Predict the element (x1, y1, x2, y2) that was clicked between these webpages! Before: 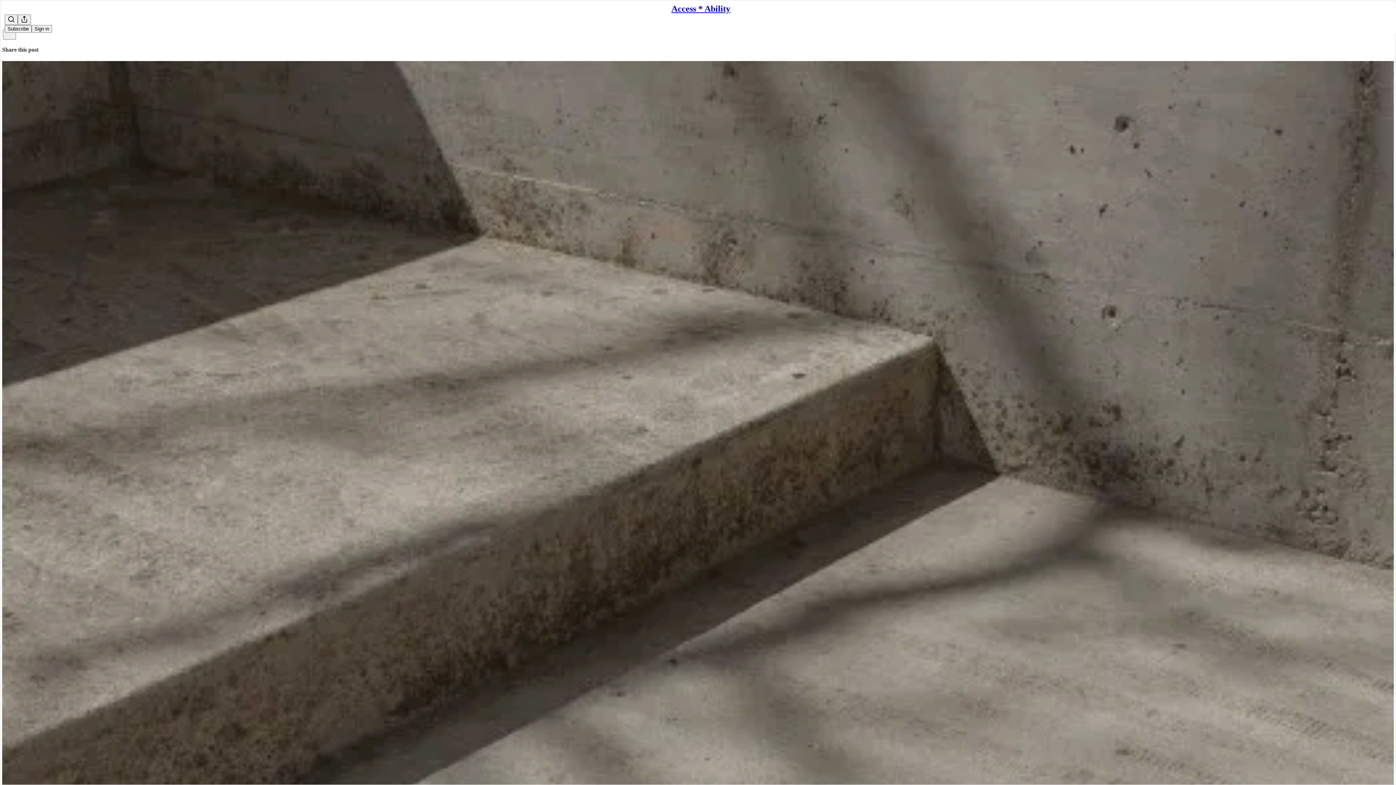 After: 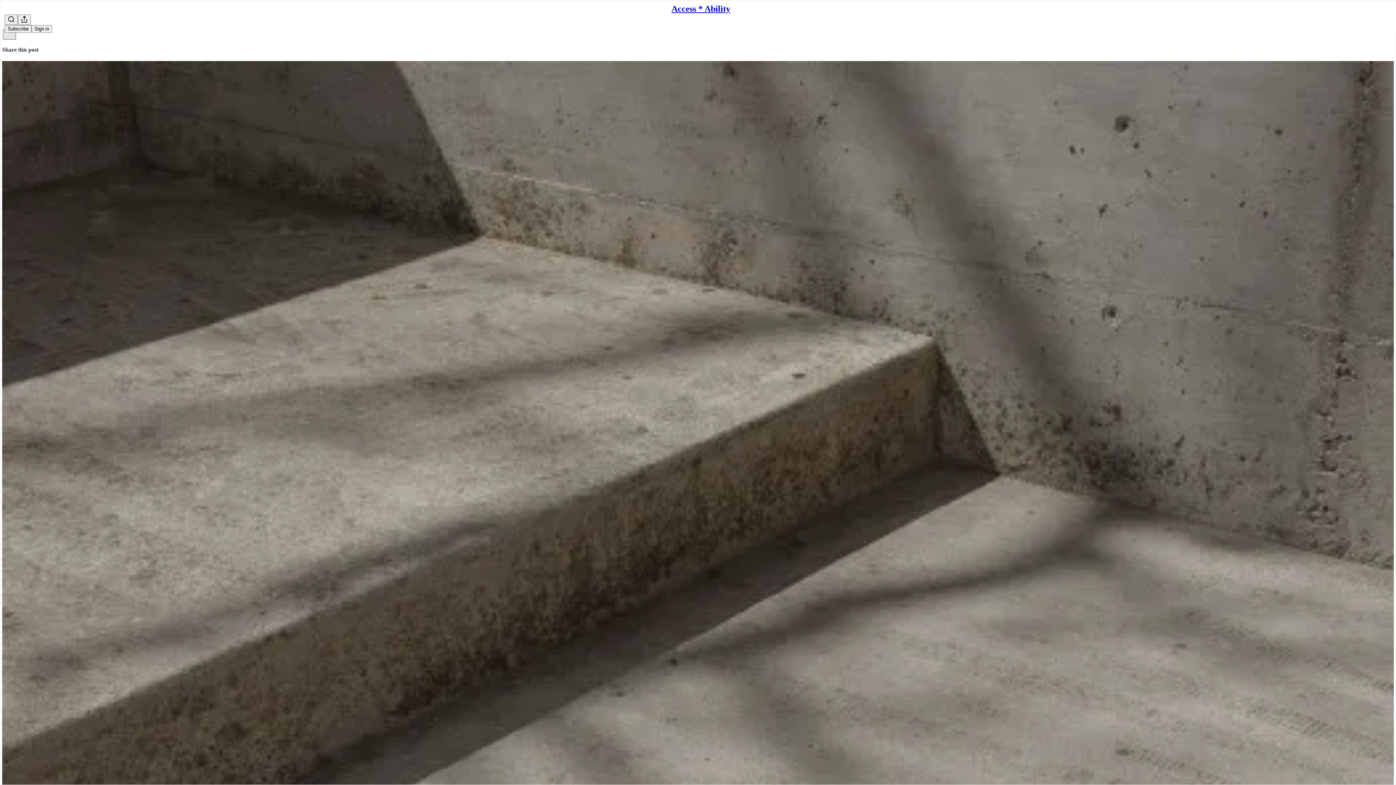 Action: bbox: (2, 29, 16, 39) label: X